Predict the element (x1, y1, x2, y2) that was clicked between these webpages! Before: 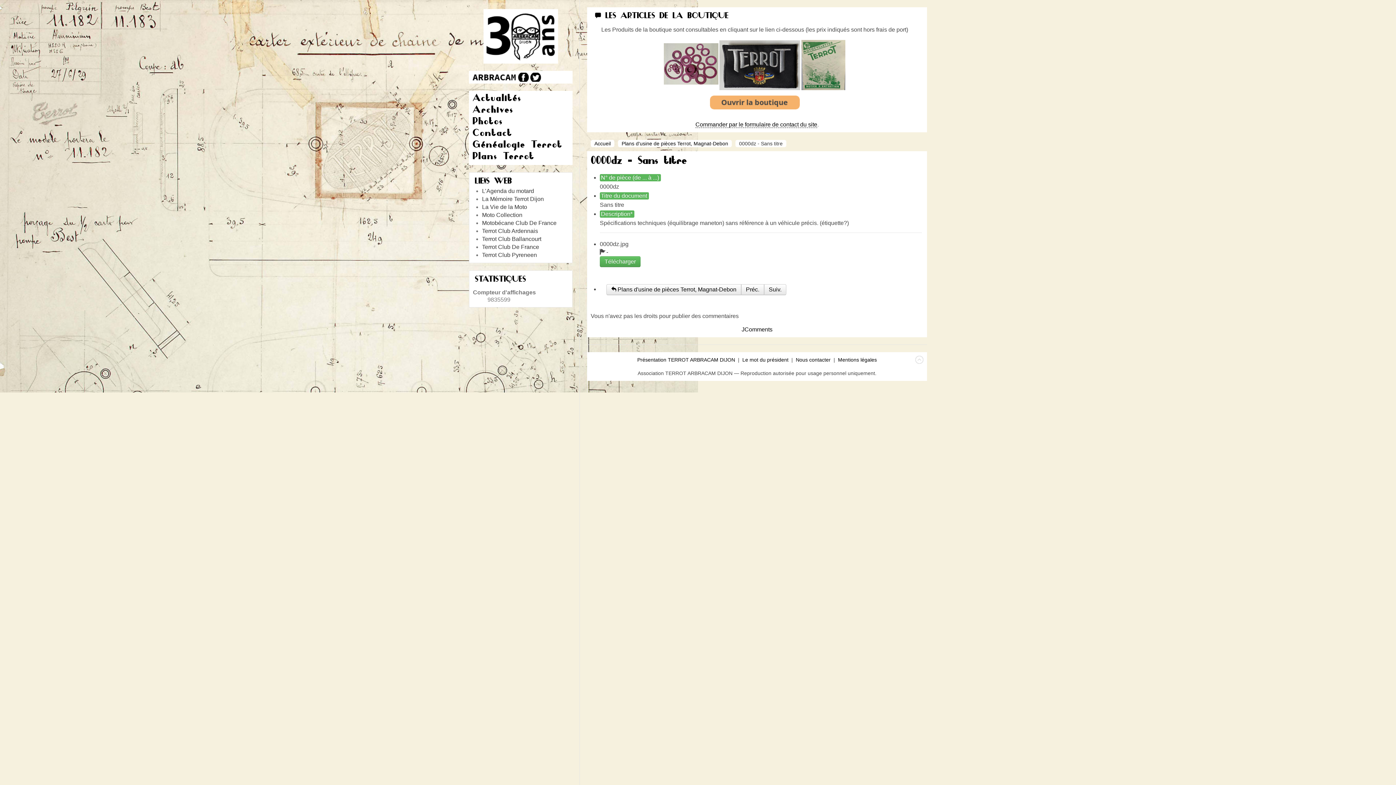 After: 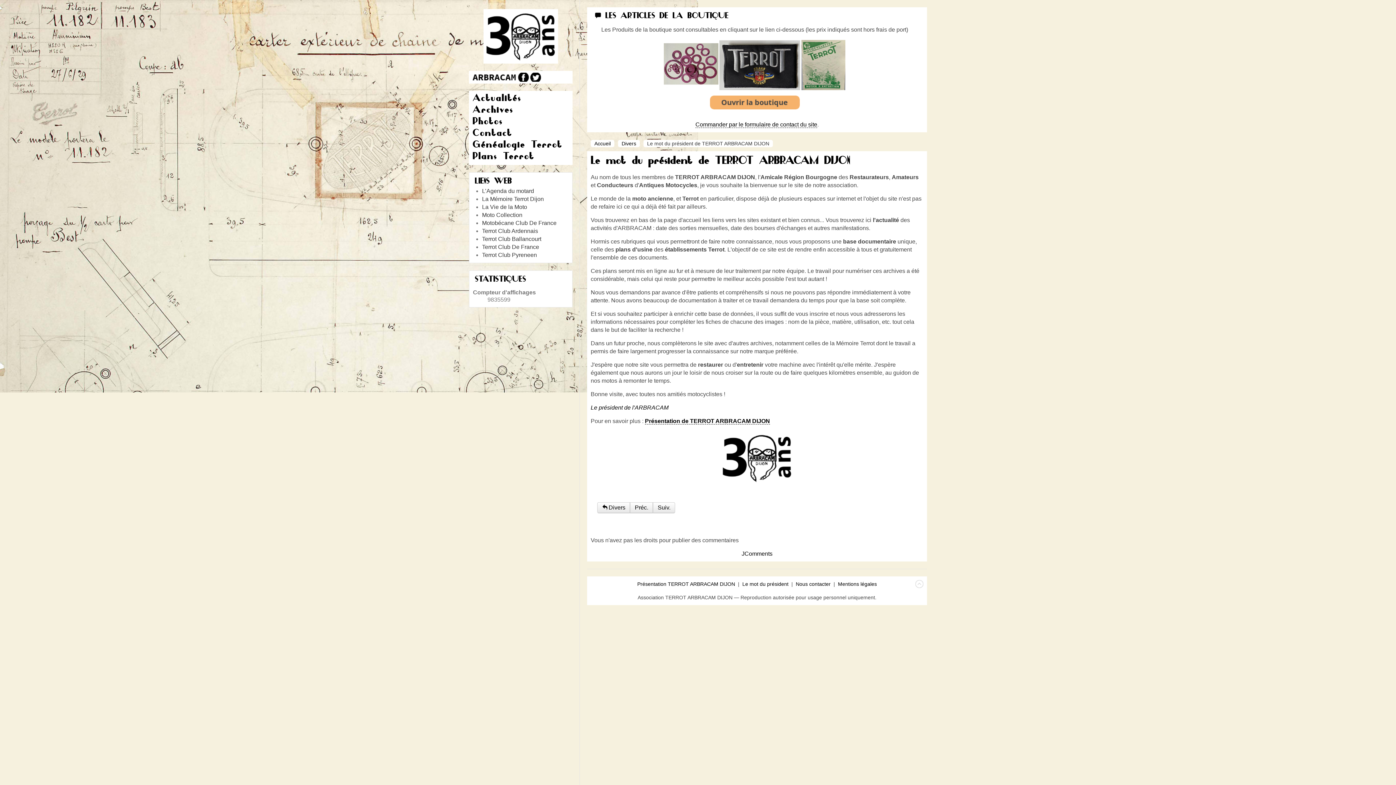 Action: label: Le mot du président bbox: (742, 357, 788, 362)